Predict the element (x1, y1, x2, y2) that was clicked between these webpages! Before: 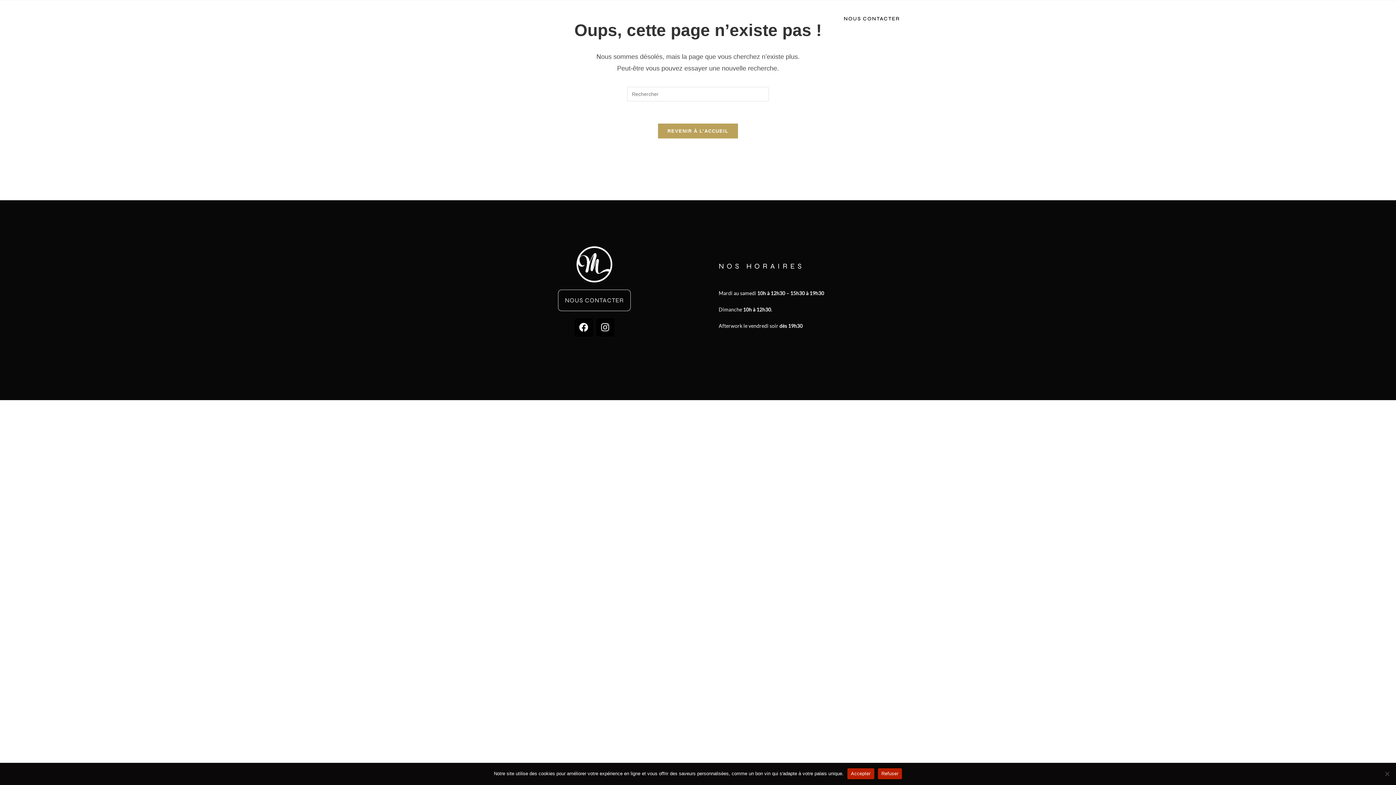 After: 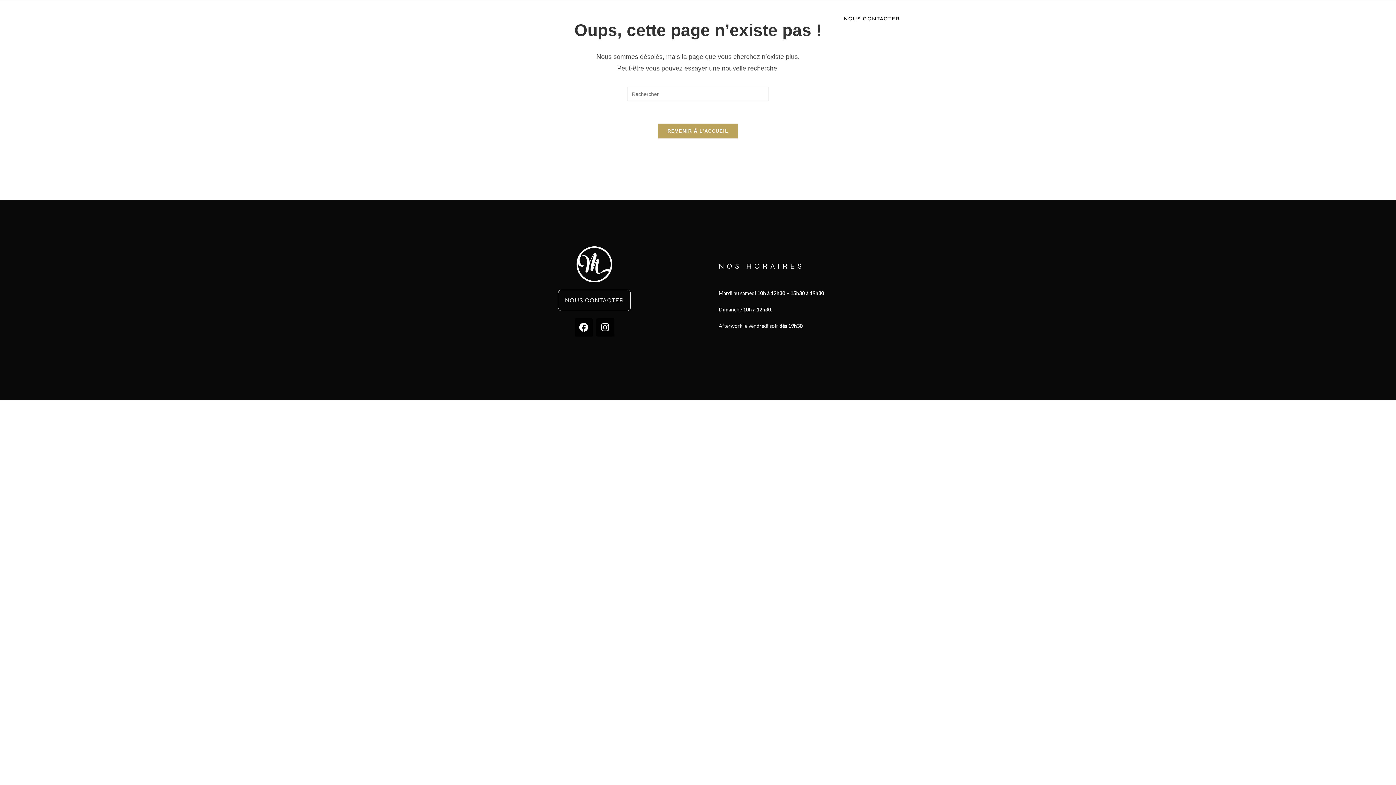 Action: label: Refuser bbox: (878, 768, 902, 779)